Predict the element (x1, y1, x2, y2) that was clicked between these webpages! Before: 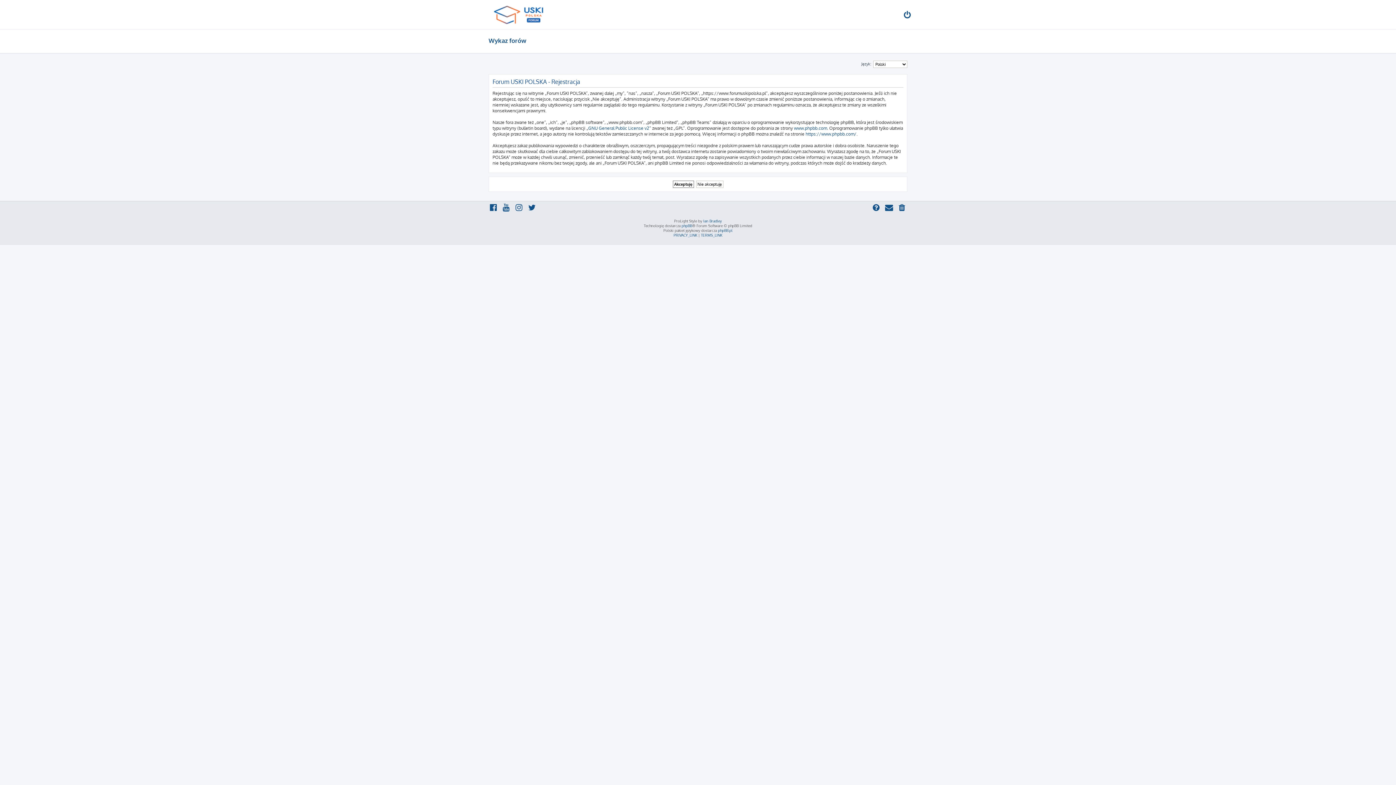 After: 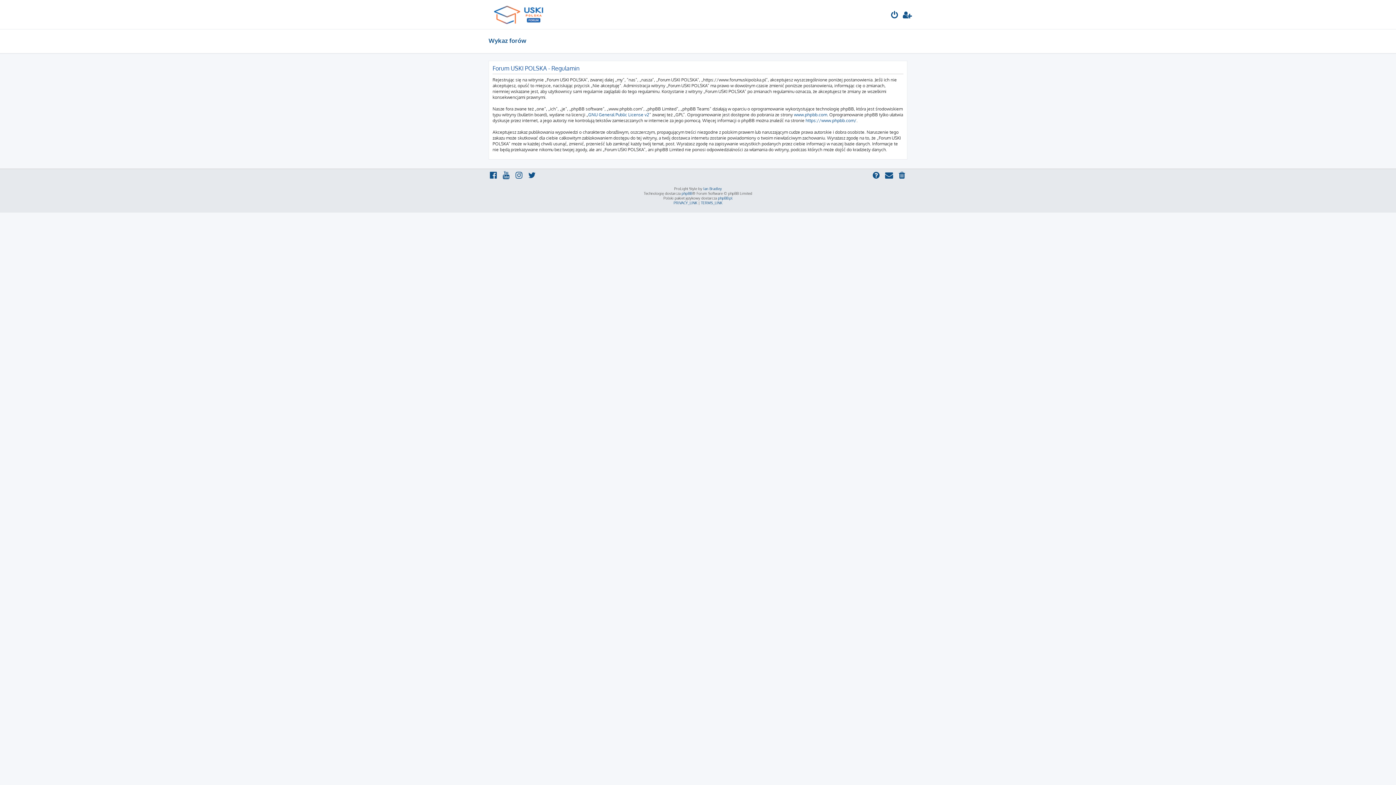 Action: bbox: (701, 232, 722, 237) label: TERMS_LINK